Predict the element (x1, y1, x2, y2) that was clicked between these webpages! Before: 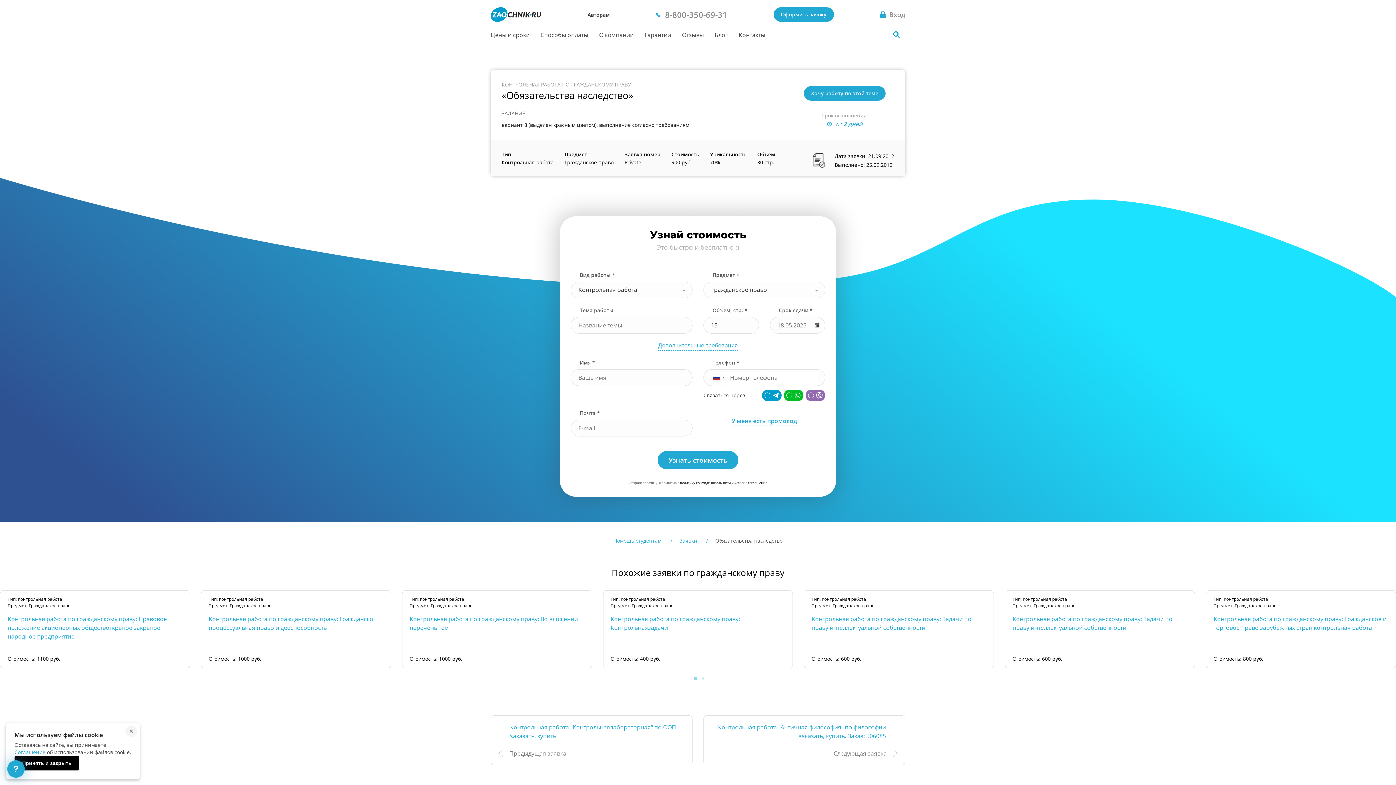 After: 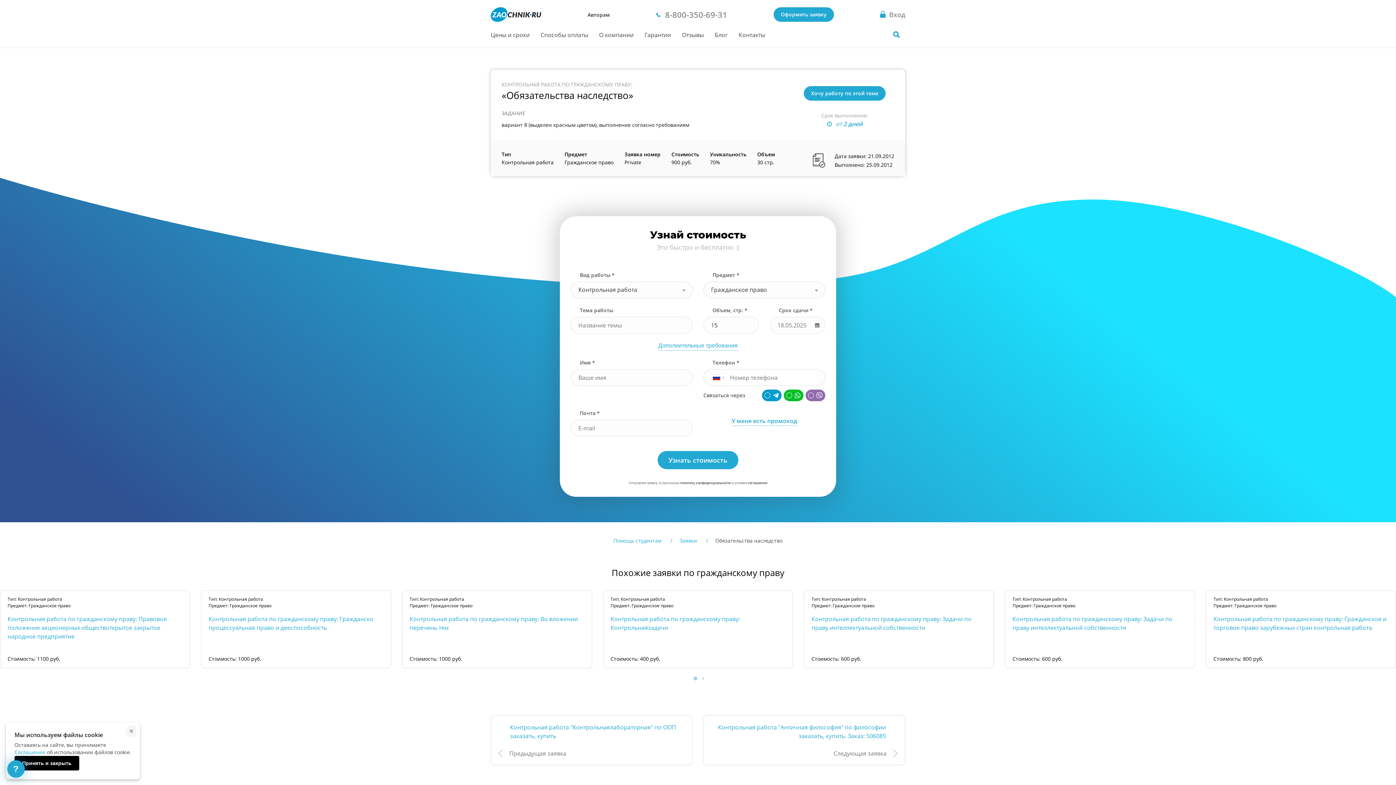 Action: label: Go to page 1 bbox: (693, 677, 697, 680)